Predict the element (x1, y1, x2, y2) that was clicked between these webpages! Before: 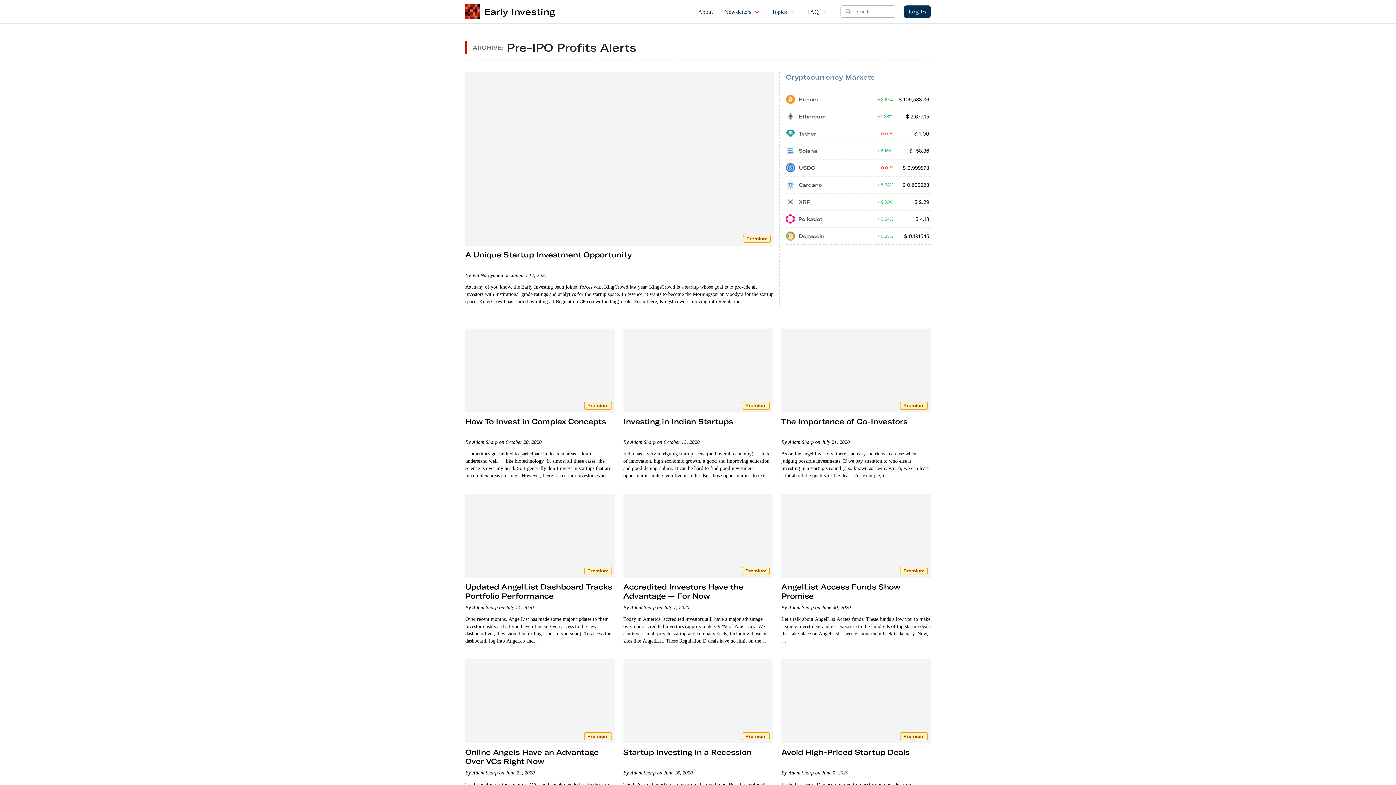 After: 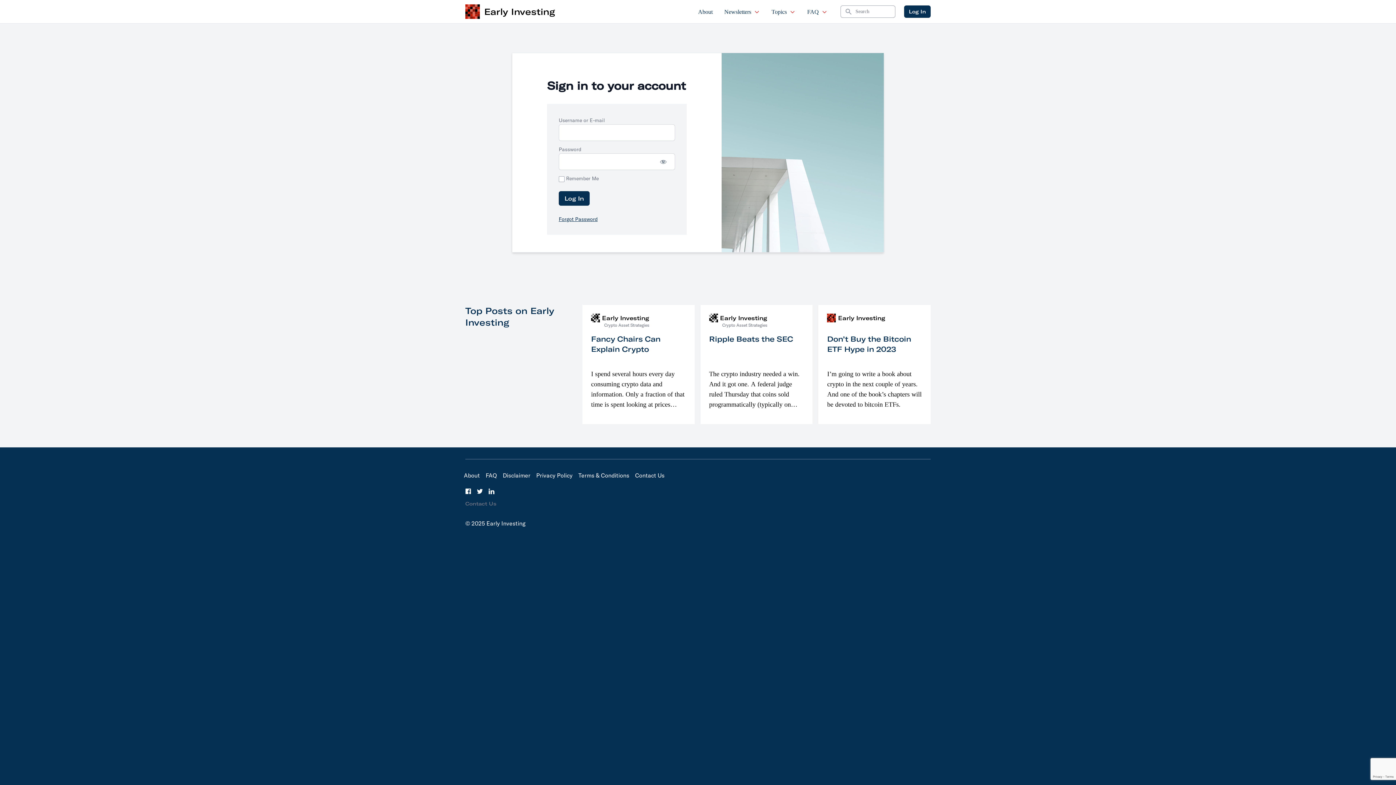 Action: bbox: (904, 5, 930, 17) label: Log In